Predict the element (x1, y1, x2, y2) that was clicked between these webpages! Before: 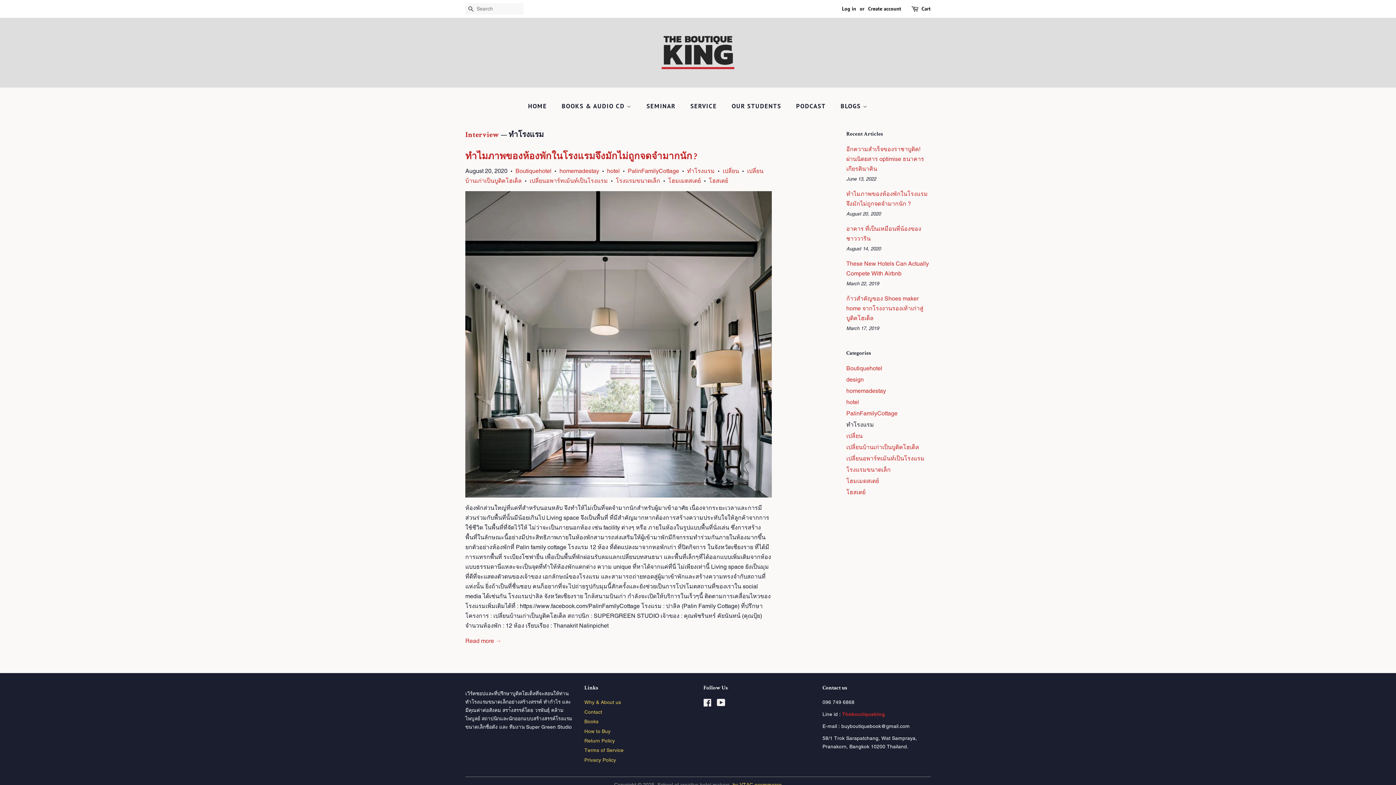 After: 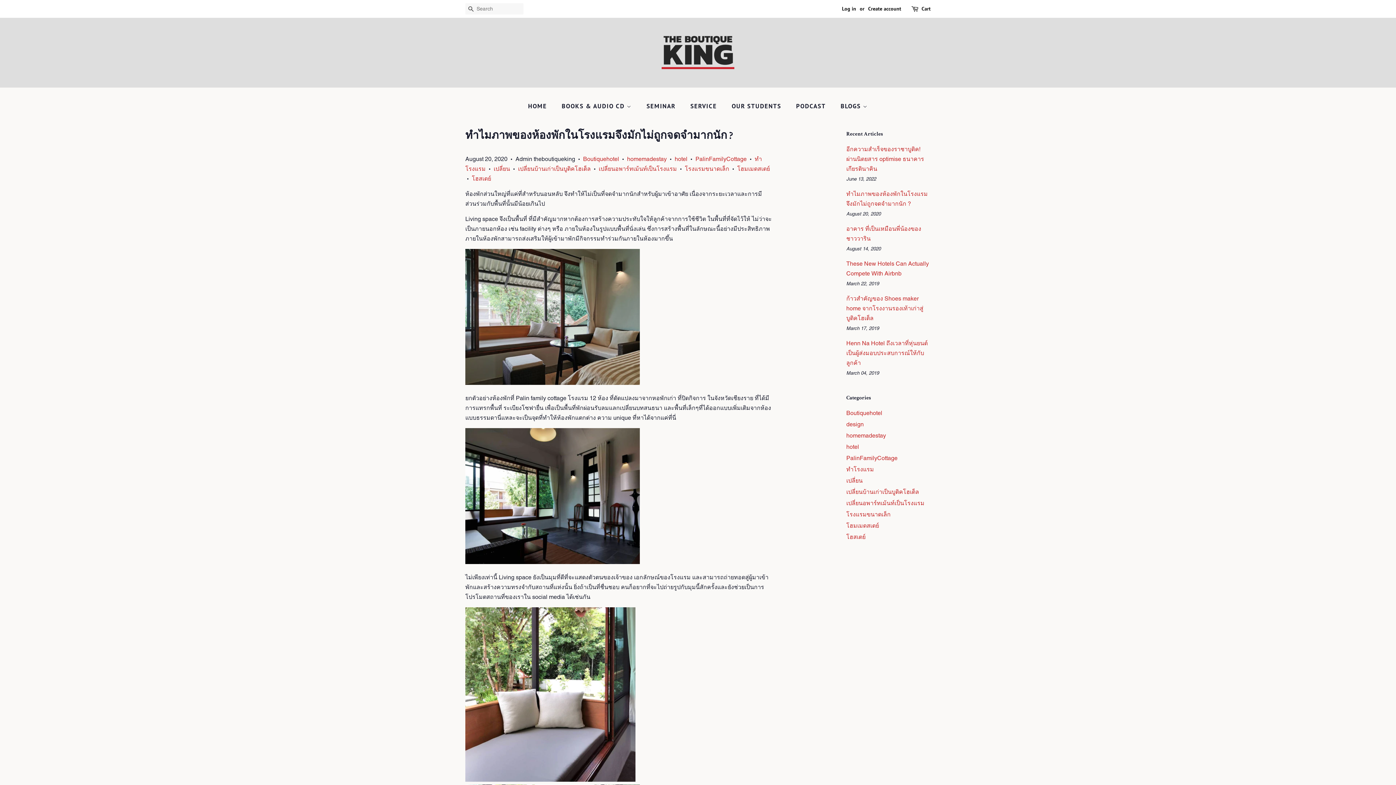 Action: bbox: (465, 152, 697, 162) label: ทำไมภาพของห้องพักในโรงแรมจึงมักไม่ถูกจดจำมากนัก ?